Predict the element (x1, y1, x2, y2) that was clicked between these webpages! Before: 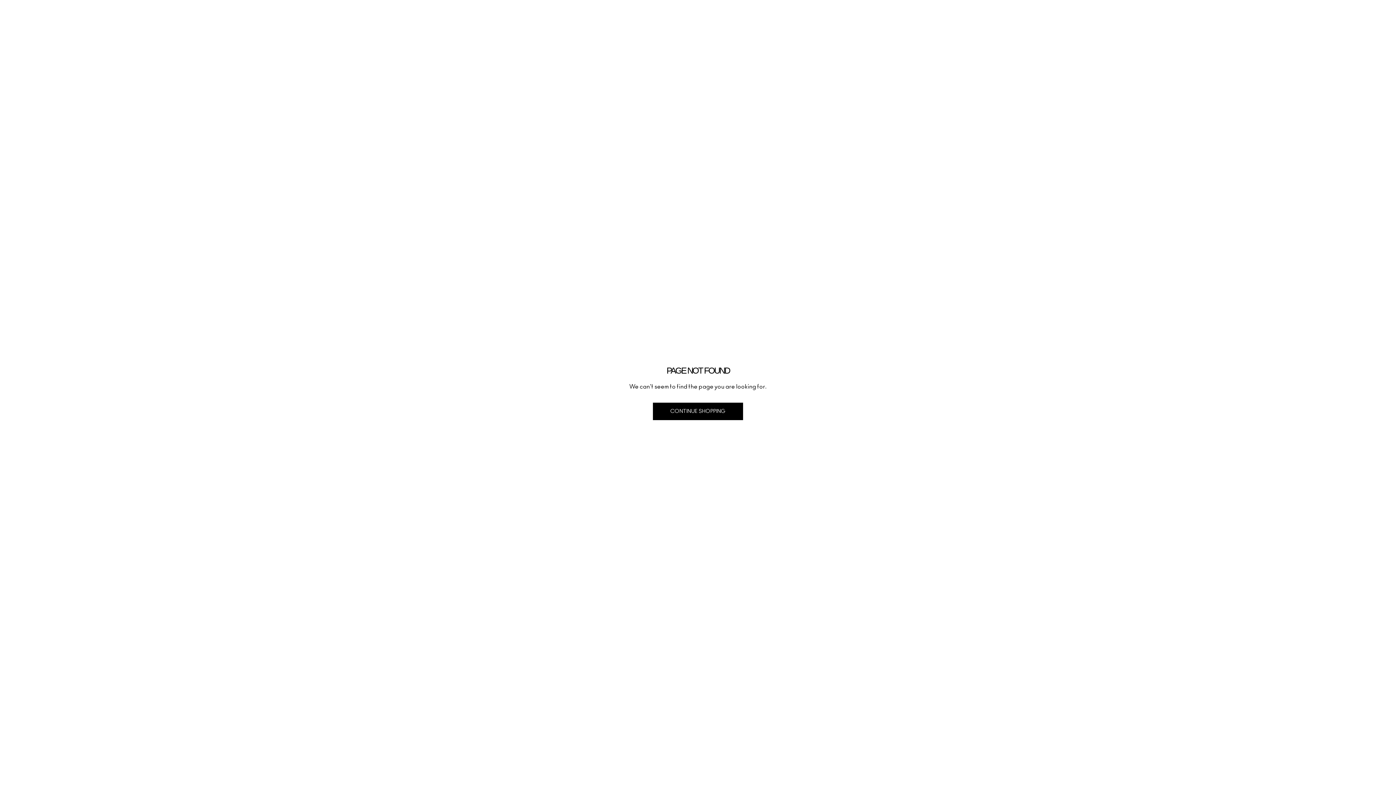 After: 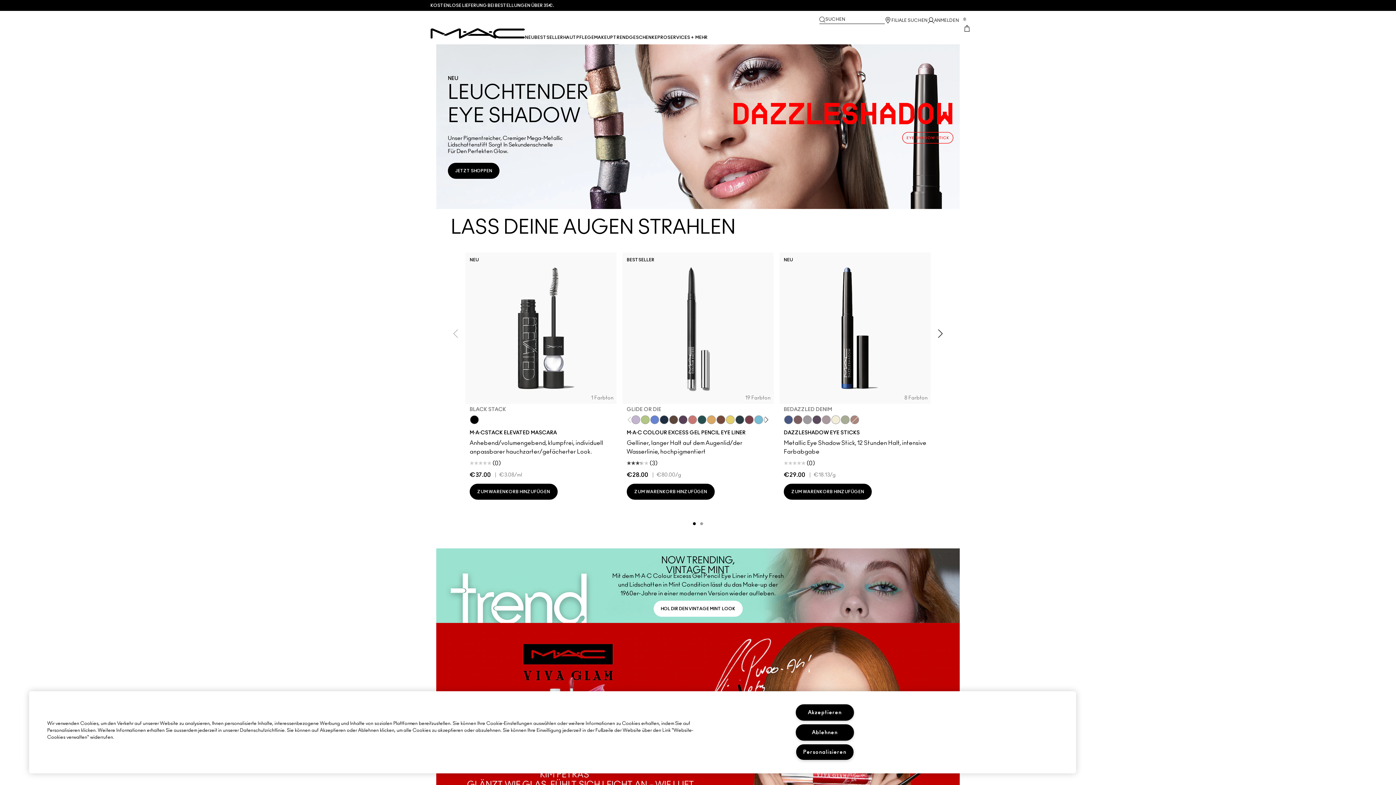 Action: label: CONTINUE SHOPPING bbox: (653, 402, 743, 420)